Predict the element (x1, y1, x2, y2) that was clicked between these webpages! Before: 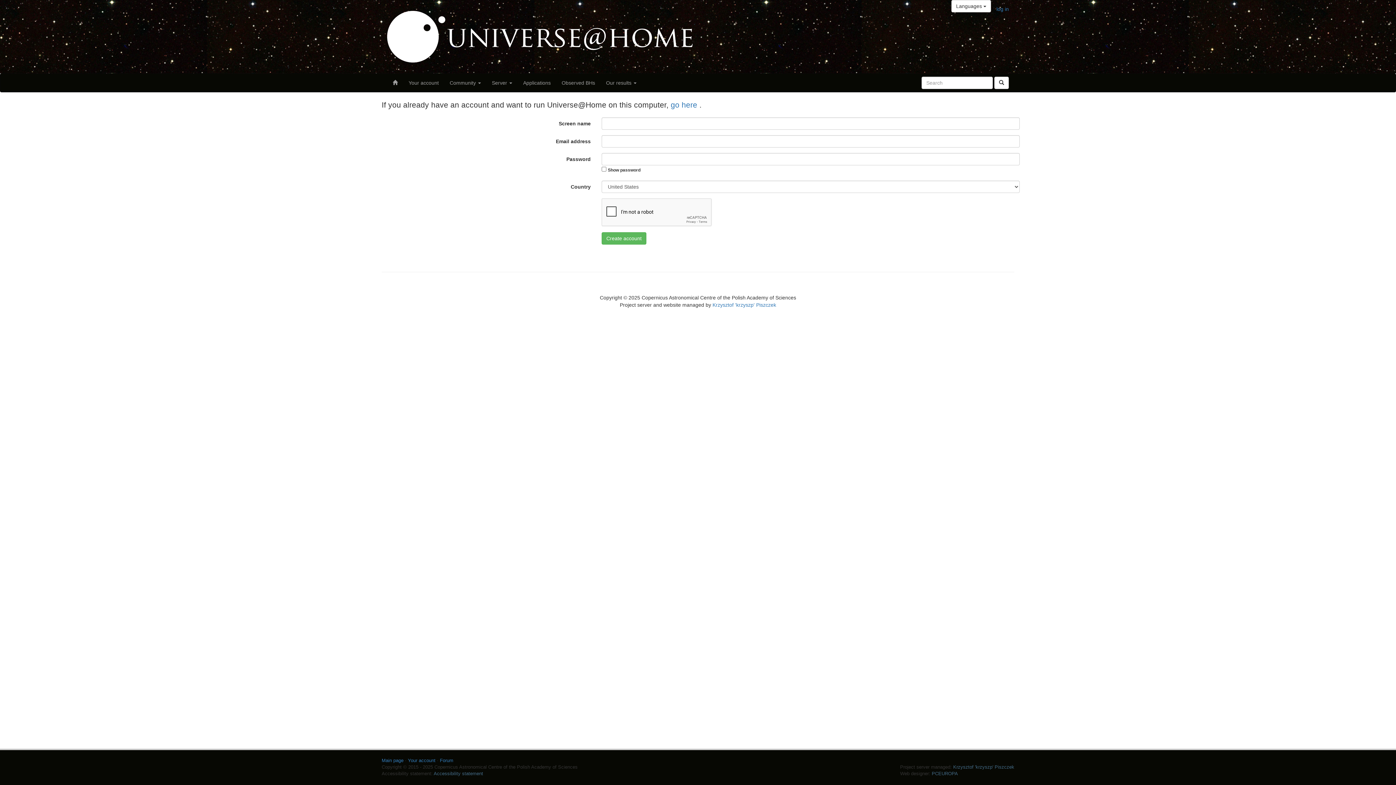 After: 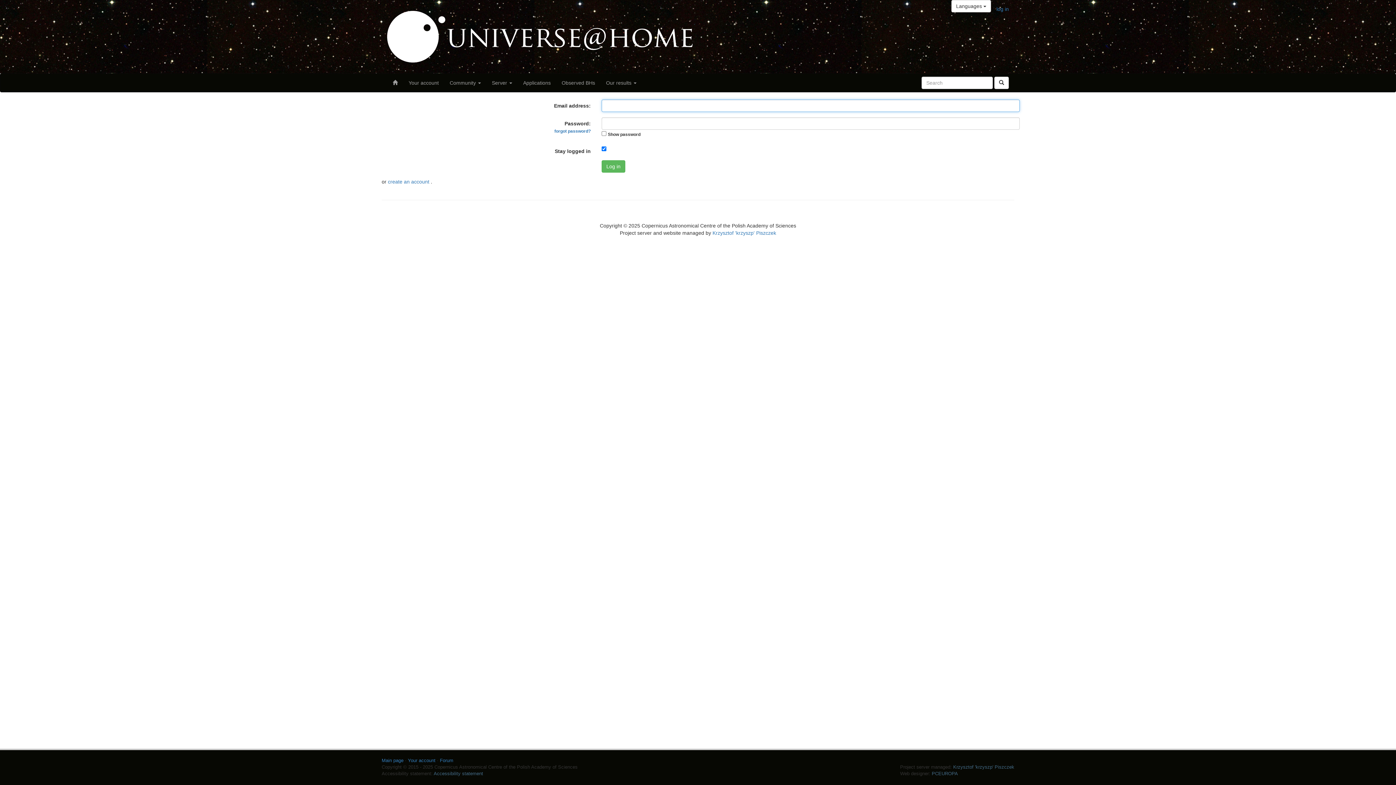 Action: label: log in bbox: (991, 0, 1014, 18)